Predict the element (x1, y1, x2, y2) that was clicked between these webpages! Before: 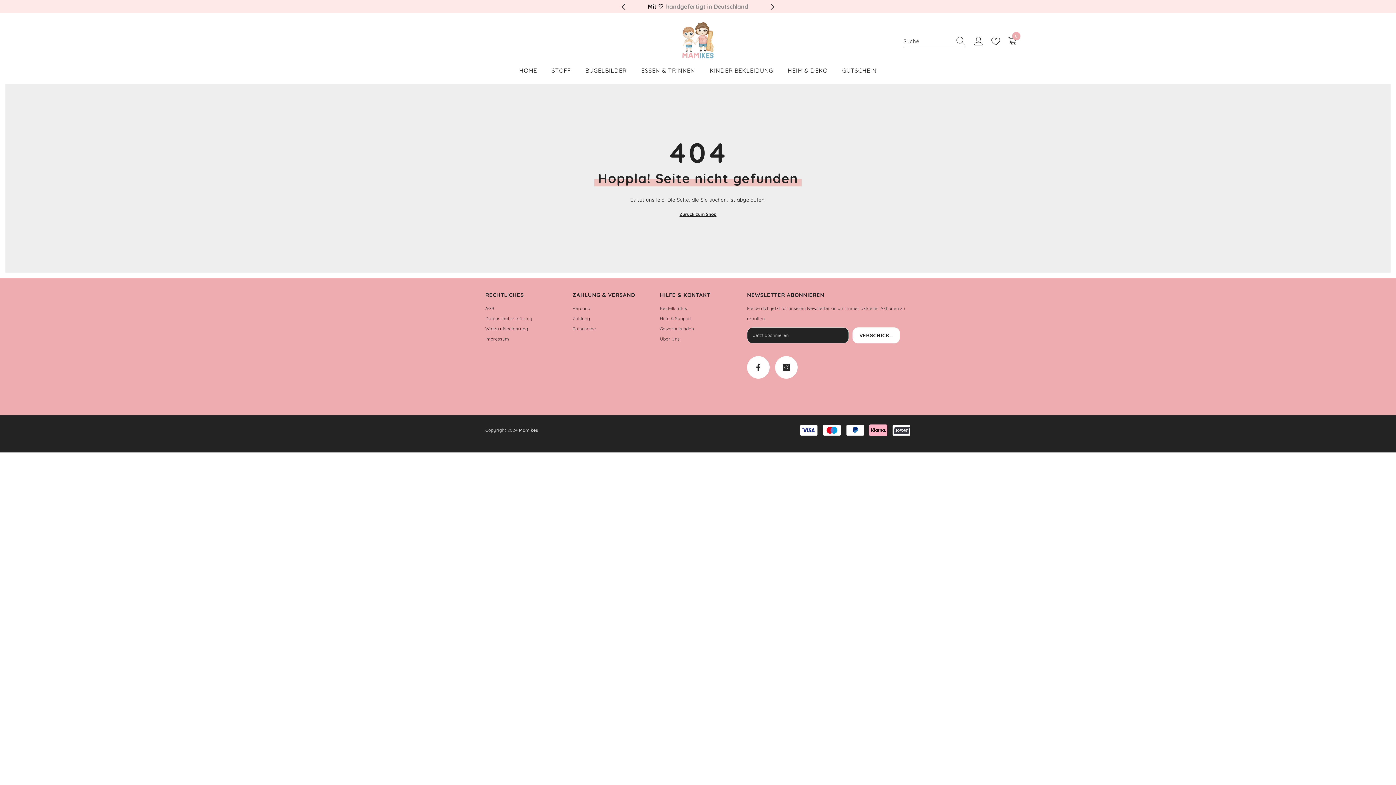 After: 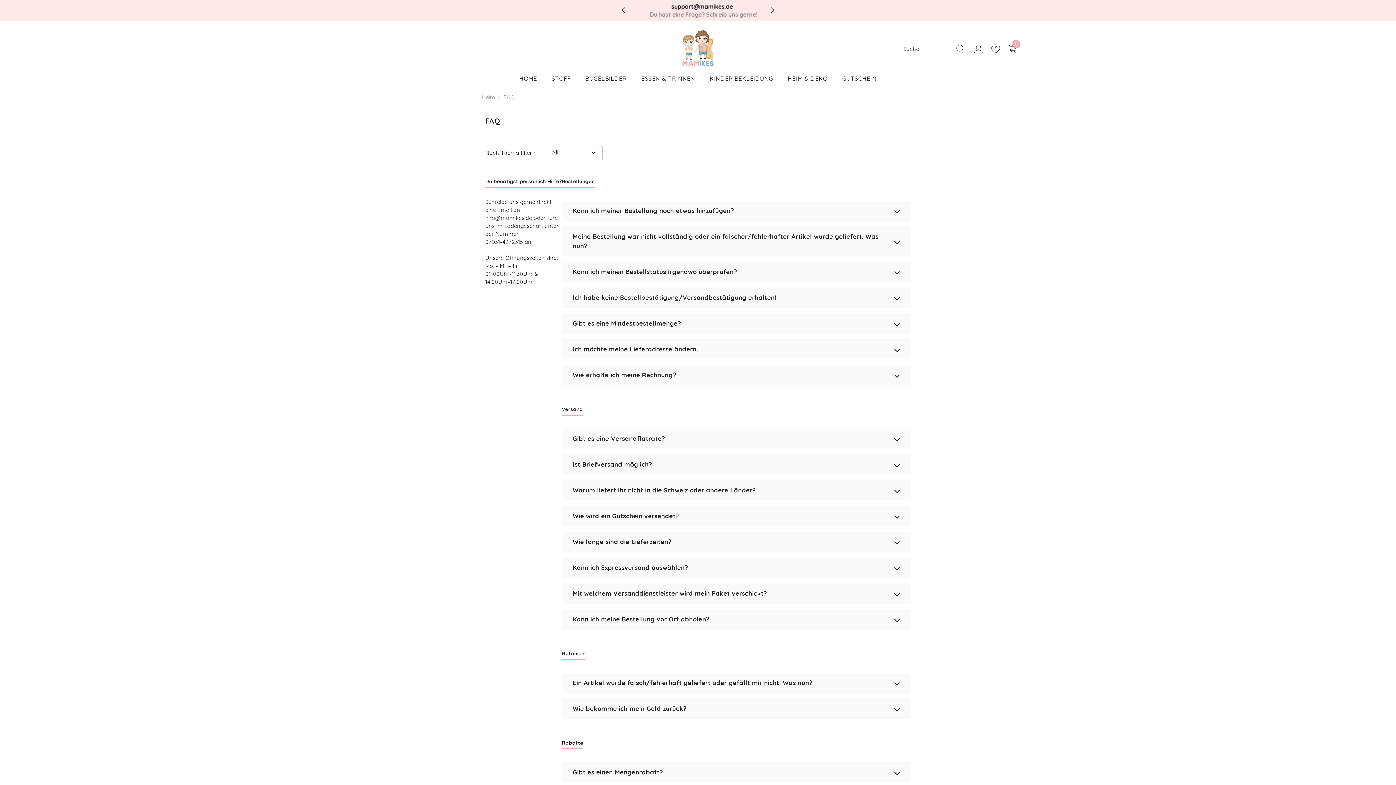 Action: bbox: (660, 313, 691, 324) label: Hilfe & Support